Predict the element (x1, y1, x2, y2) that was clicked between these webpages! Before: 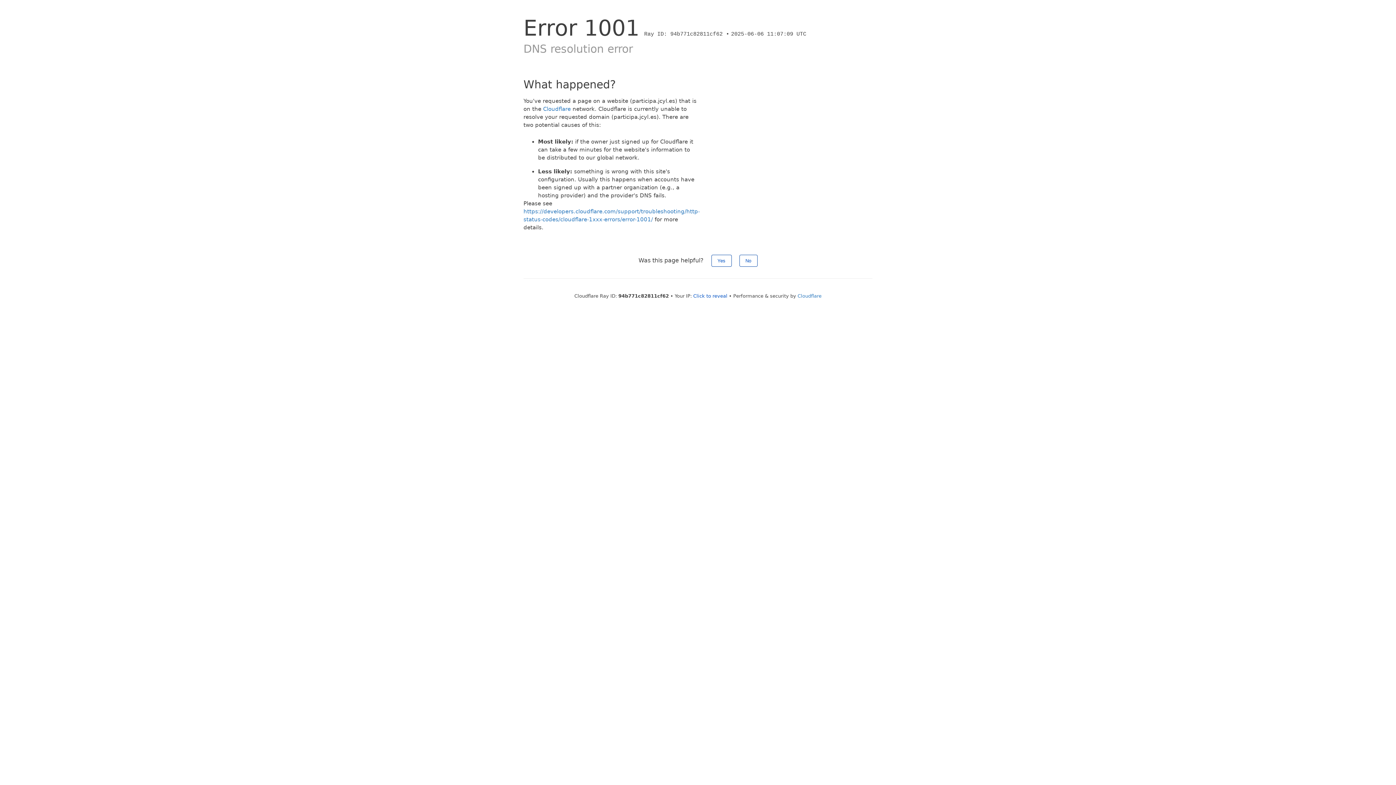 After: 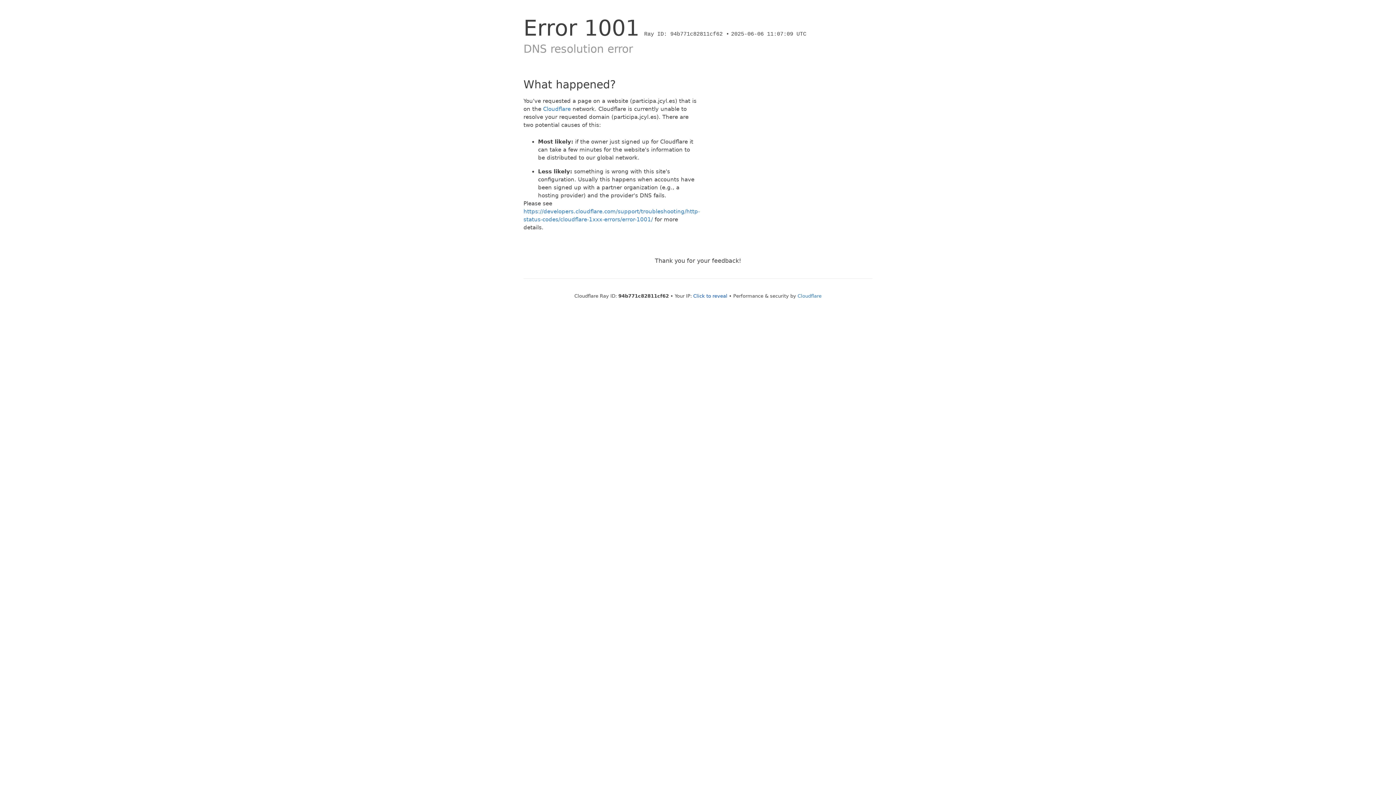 Action: label: Yes bbox: (711, 254, 731, 266)